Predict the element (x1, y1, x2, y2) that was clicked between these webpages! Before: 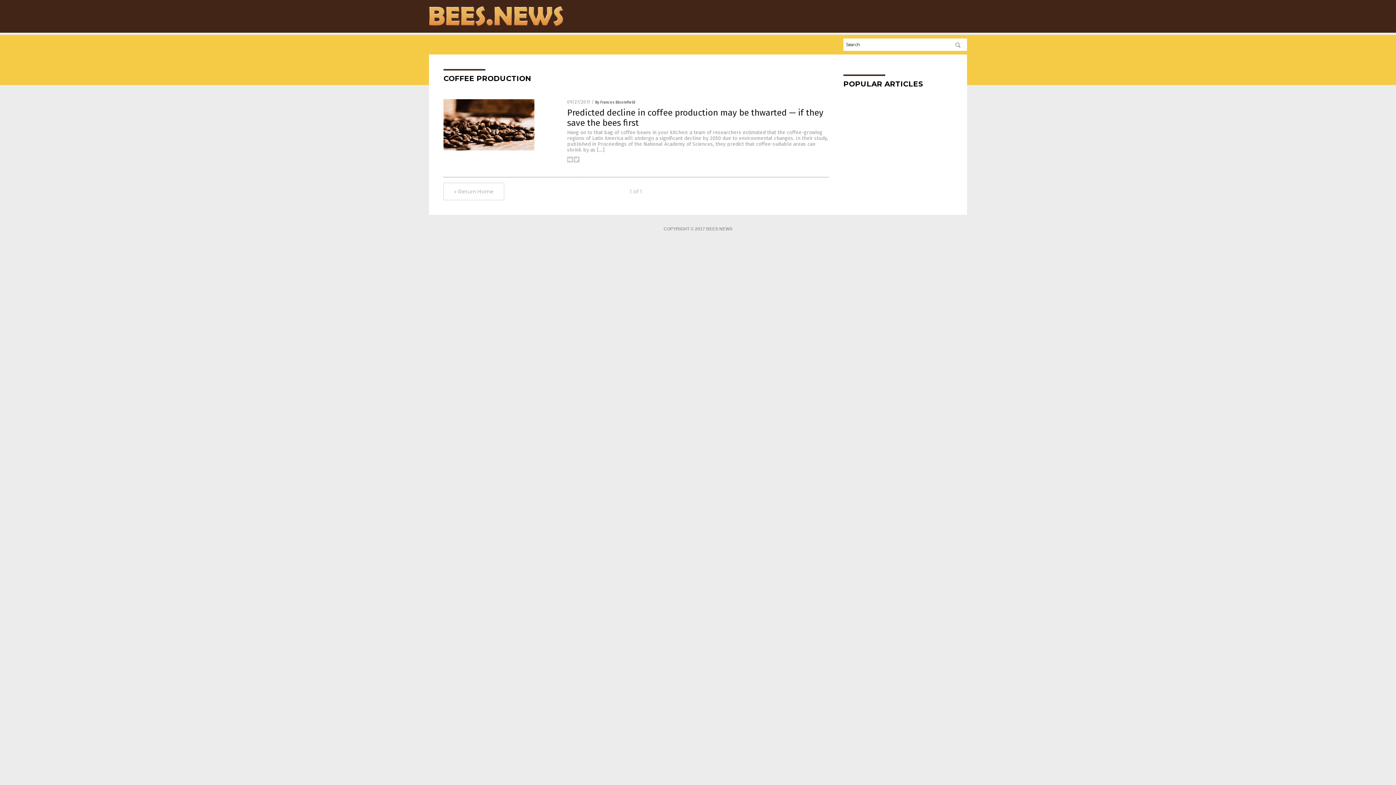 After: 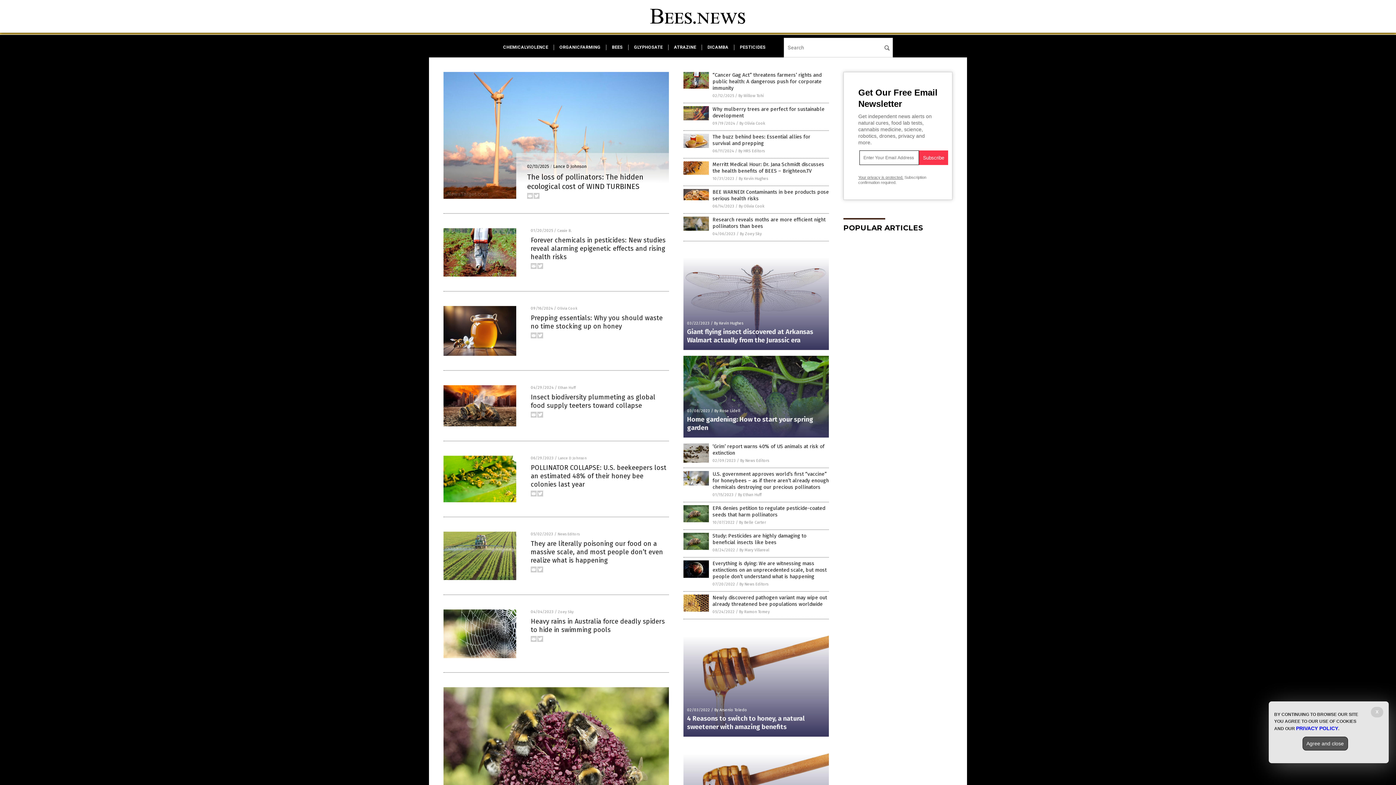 Action: label: « Return Home bbox: (443, 182, 504, 200)